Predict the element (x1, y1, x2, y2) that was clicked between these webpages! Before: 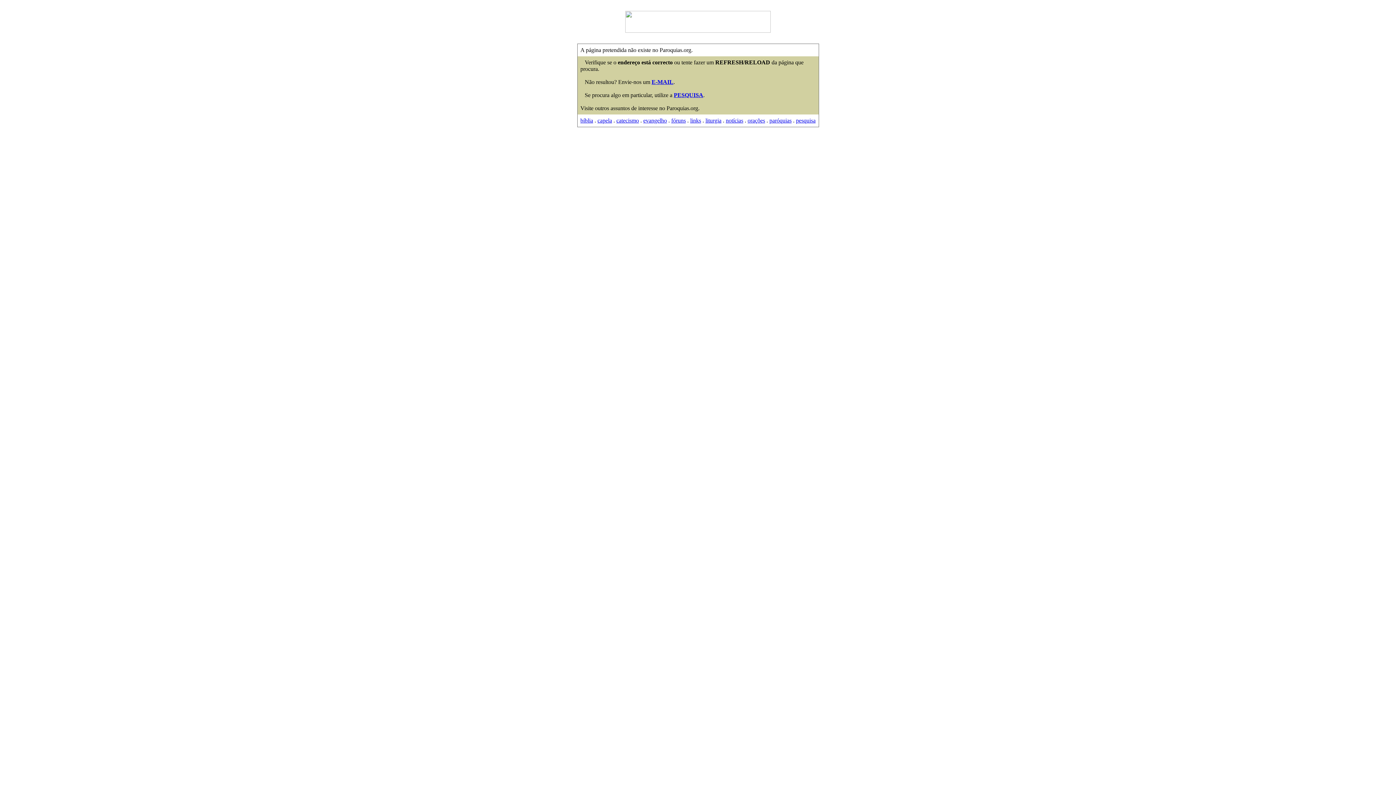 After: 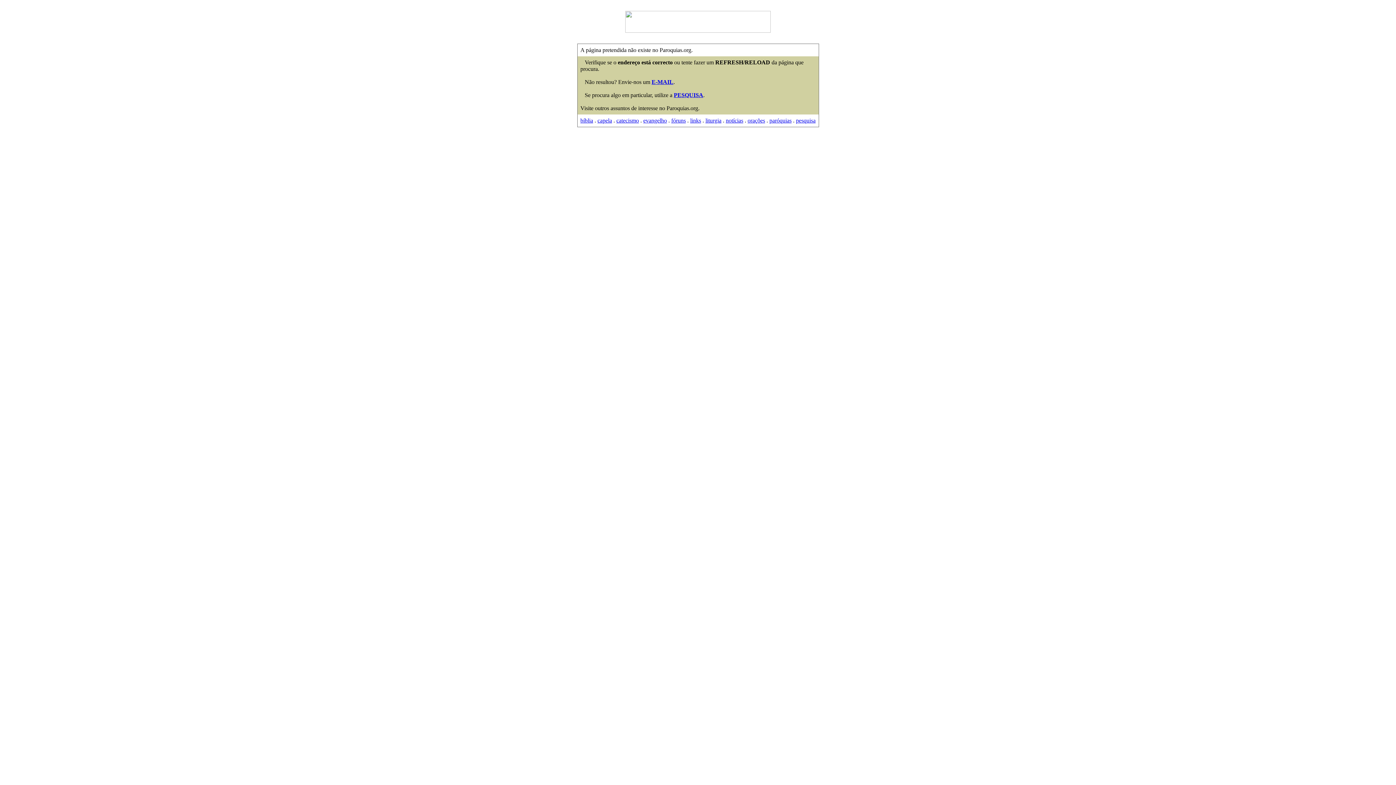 Action: bbox: (643, 117, 667, 123) label: evangelho